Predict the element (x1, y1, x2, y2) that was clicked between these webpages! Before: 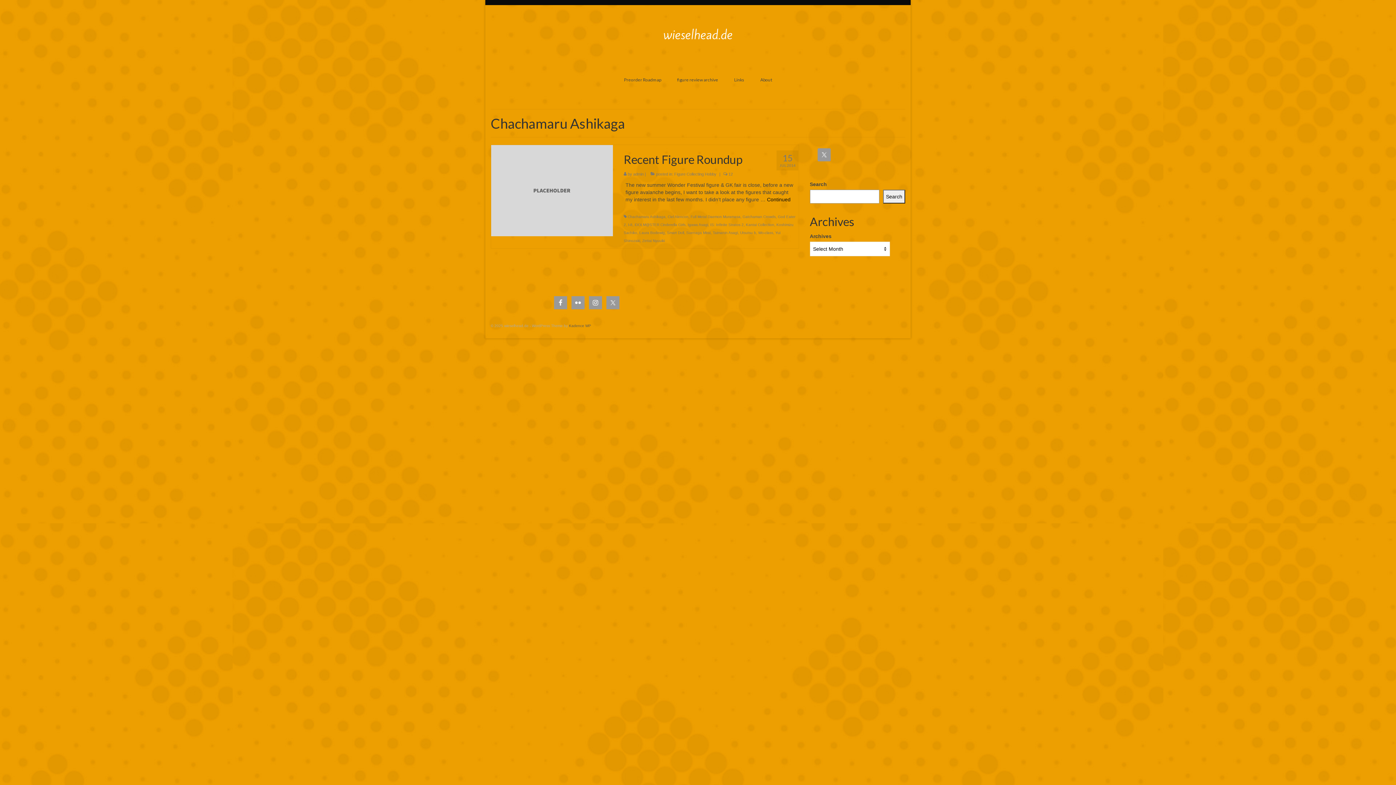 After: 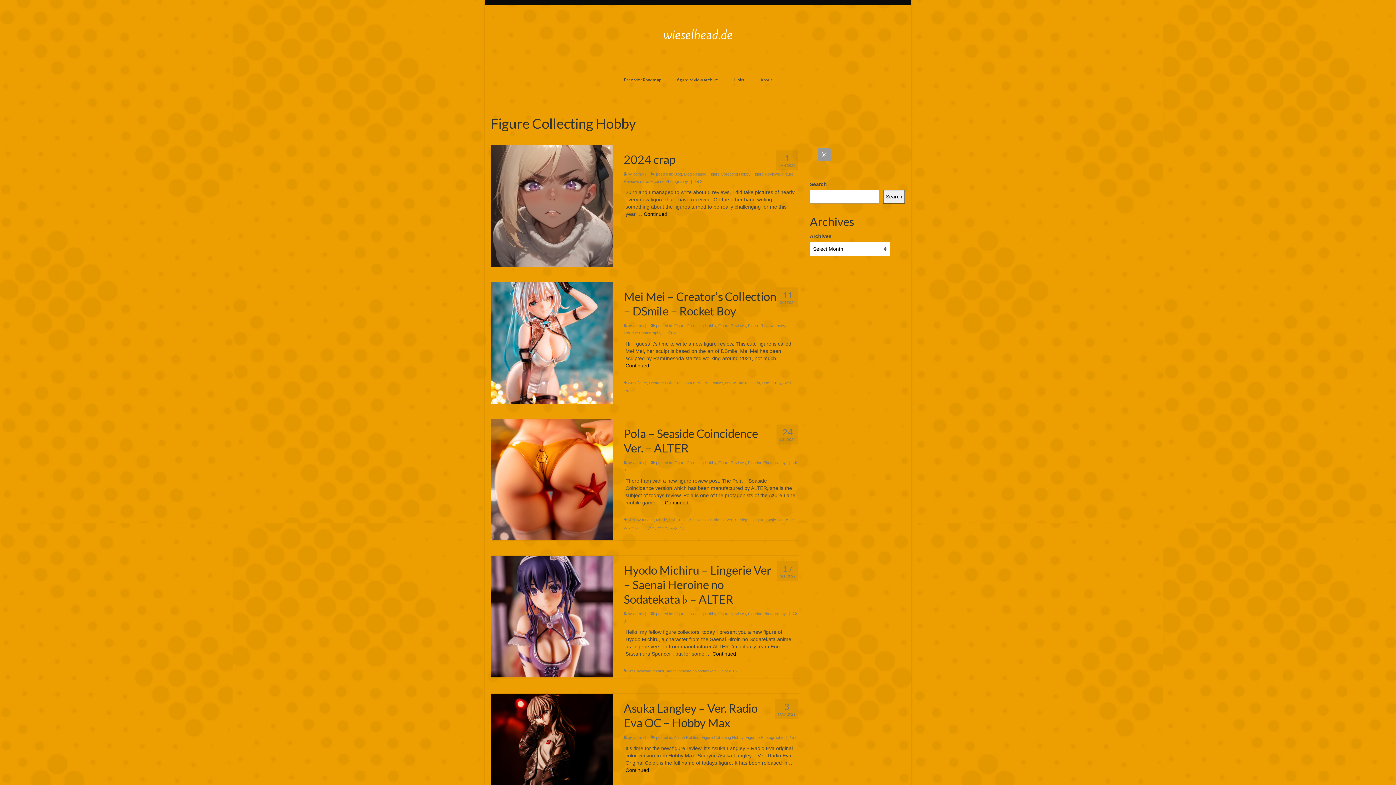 Action: bbox: (674, 172, 716, 176) label: Figure Collecting Hobby